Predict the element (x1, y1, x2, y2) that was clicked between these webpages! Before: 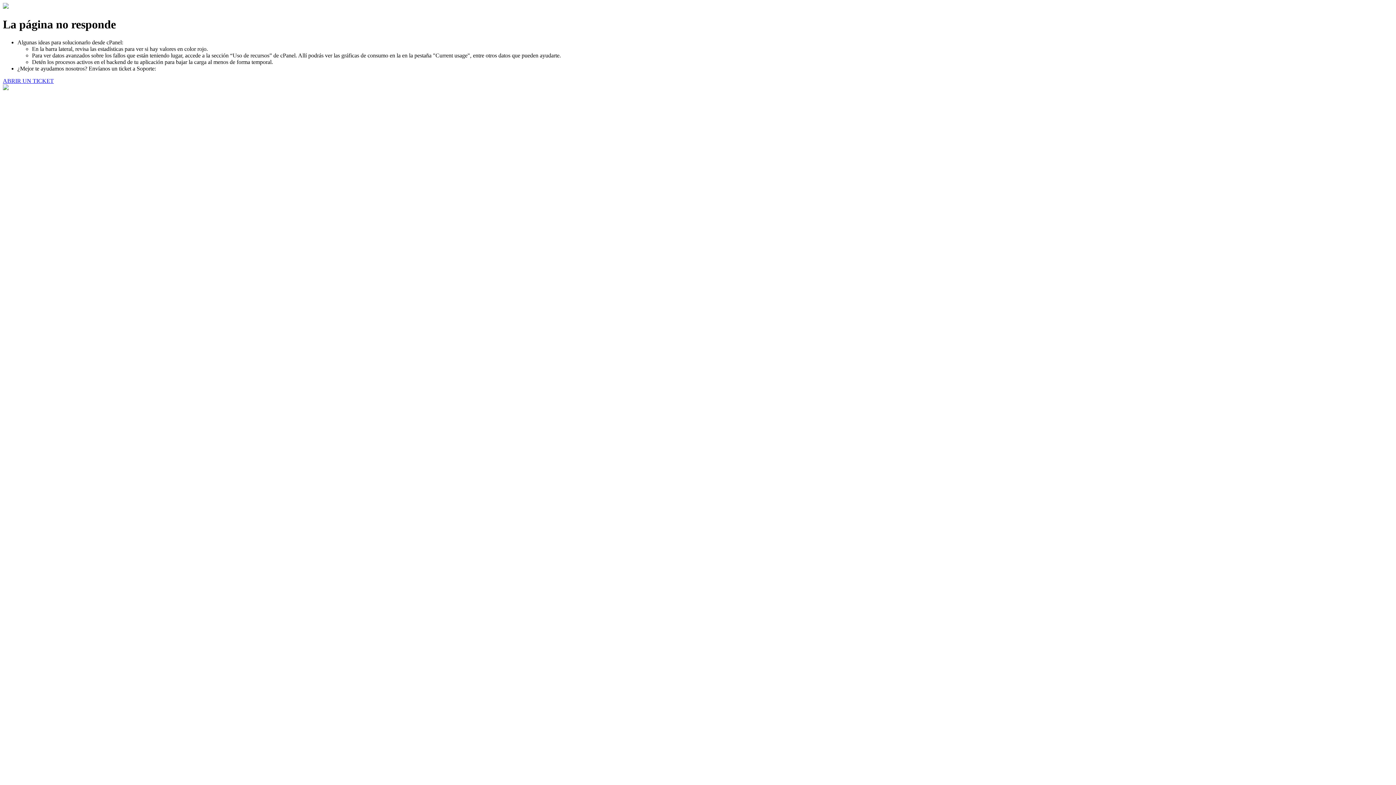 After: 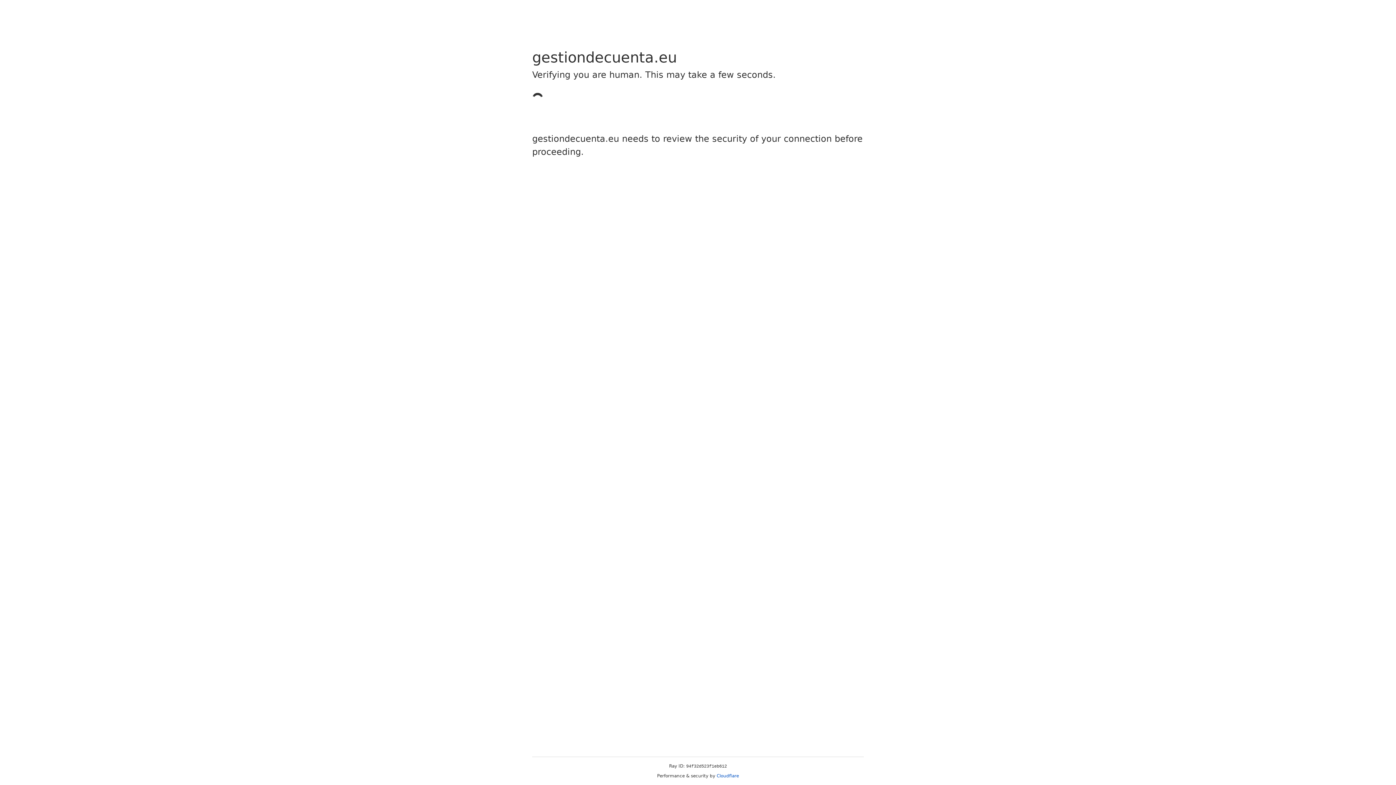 Action: label: ABRIR UN TICKET bbox: (2, 77, 53, 83)